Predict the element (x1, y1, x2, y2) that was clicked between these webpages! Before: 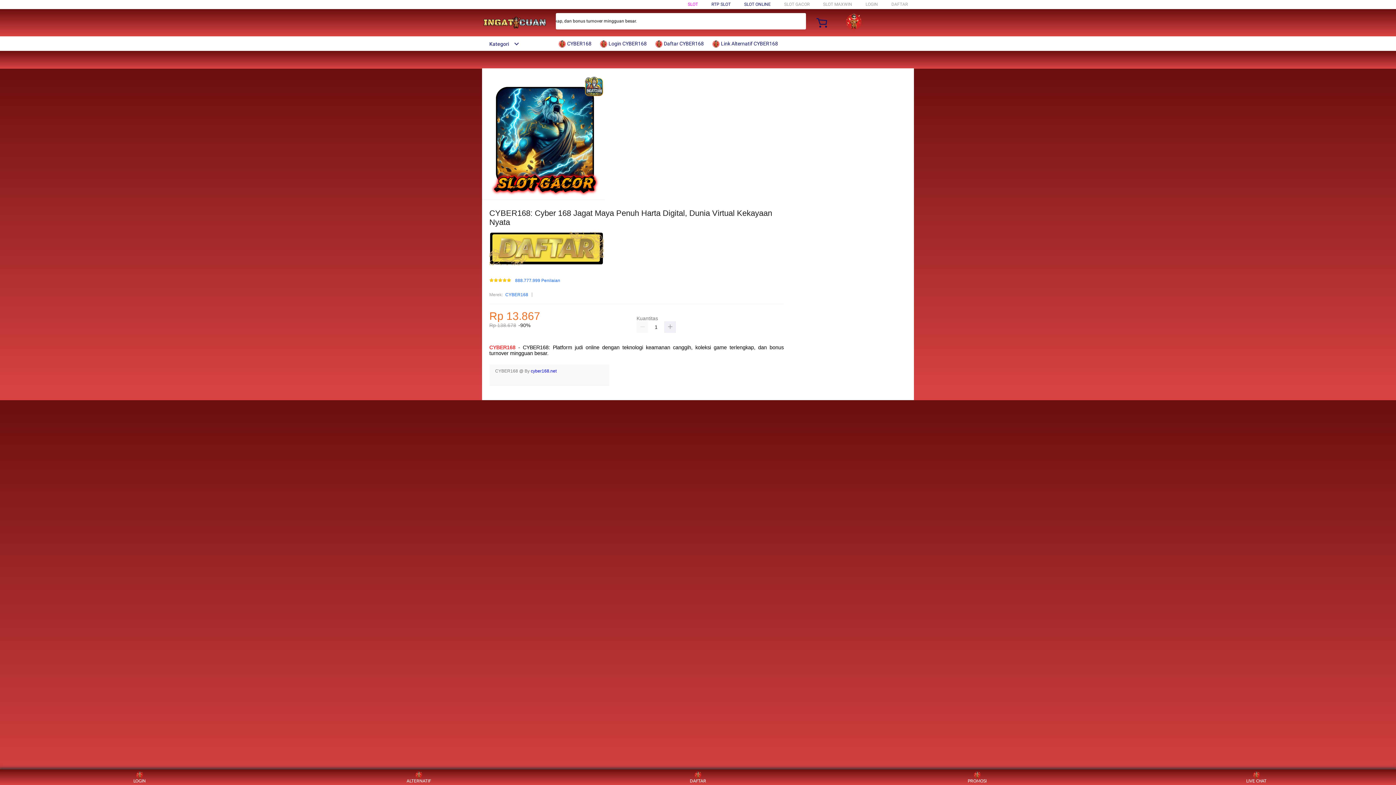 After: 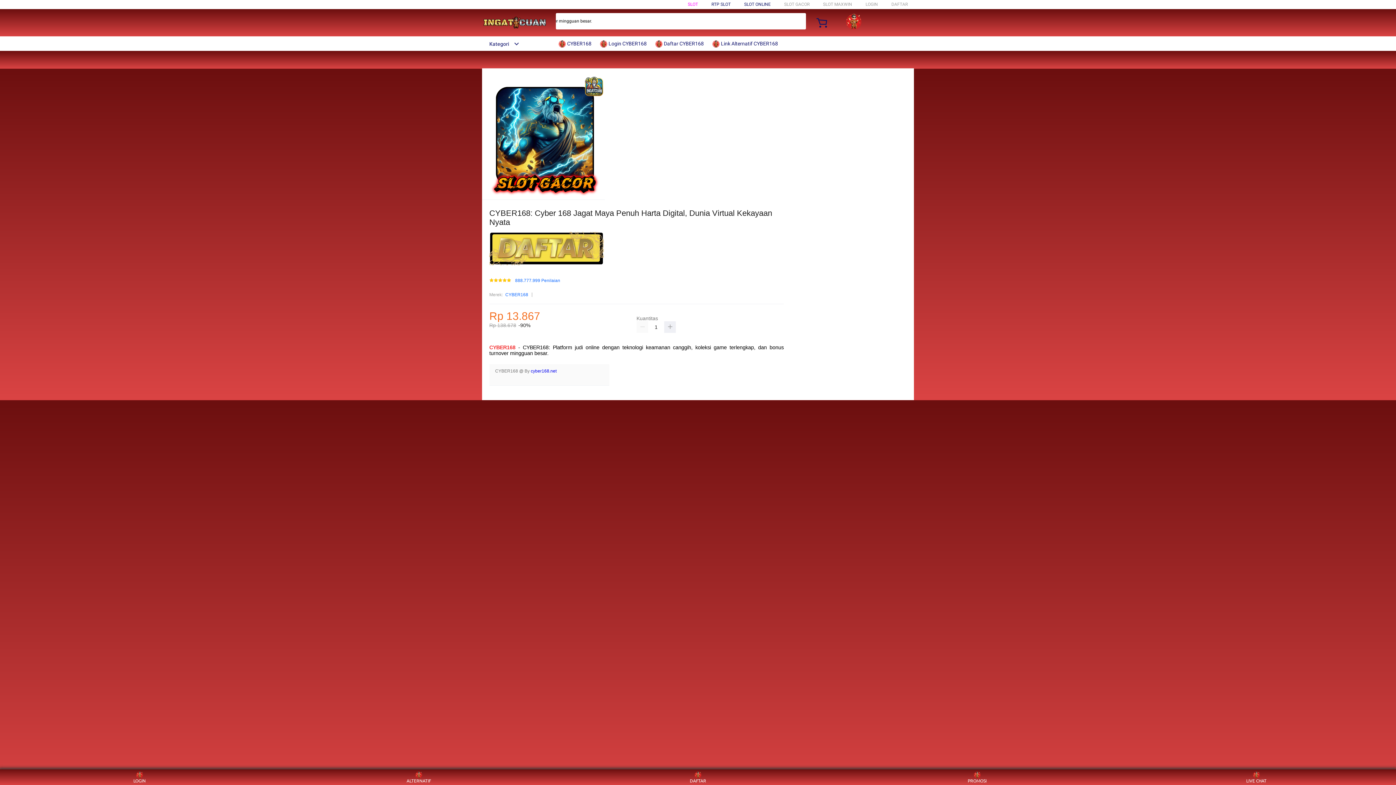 Action: bbox: (744, 1, 770, 6) label: SLOT ONLINE